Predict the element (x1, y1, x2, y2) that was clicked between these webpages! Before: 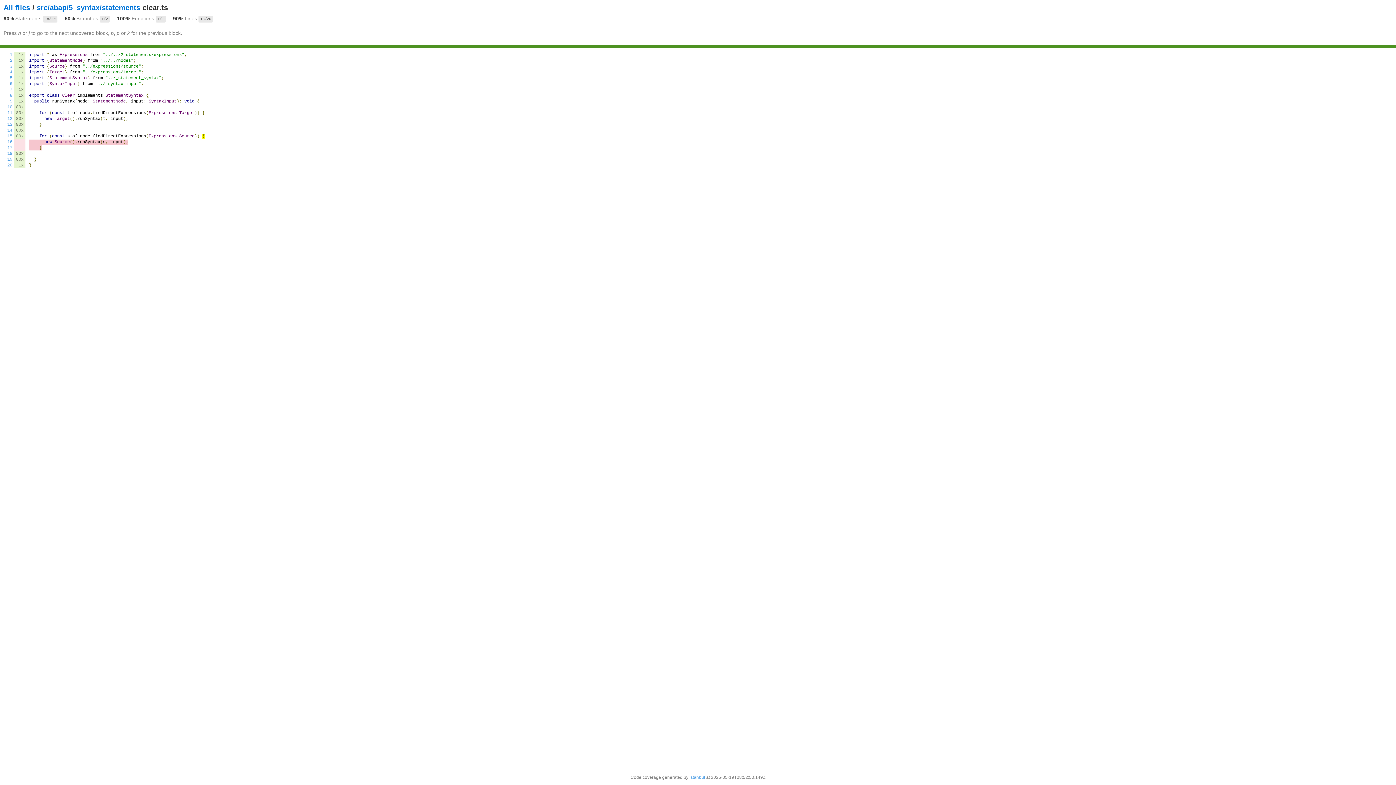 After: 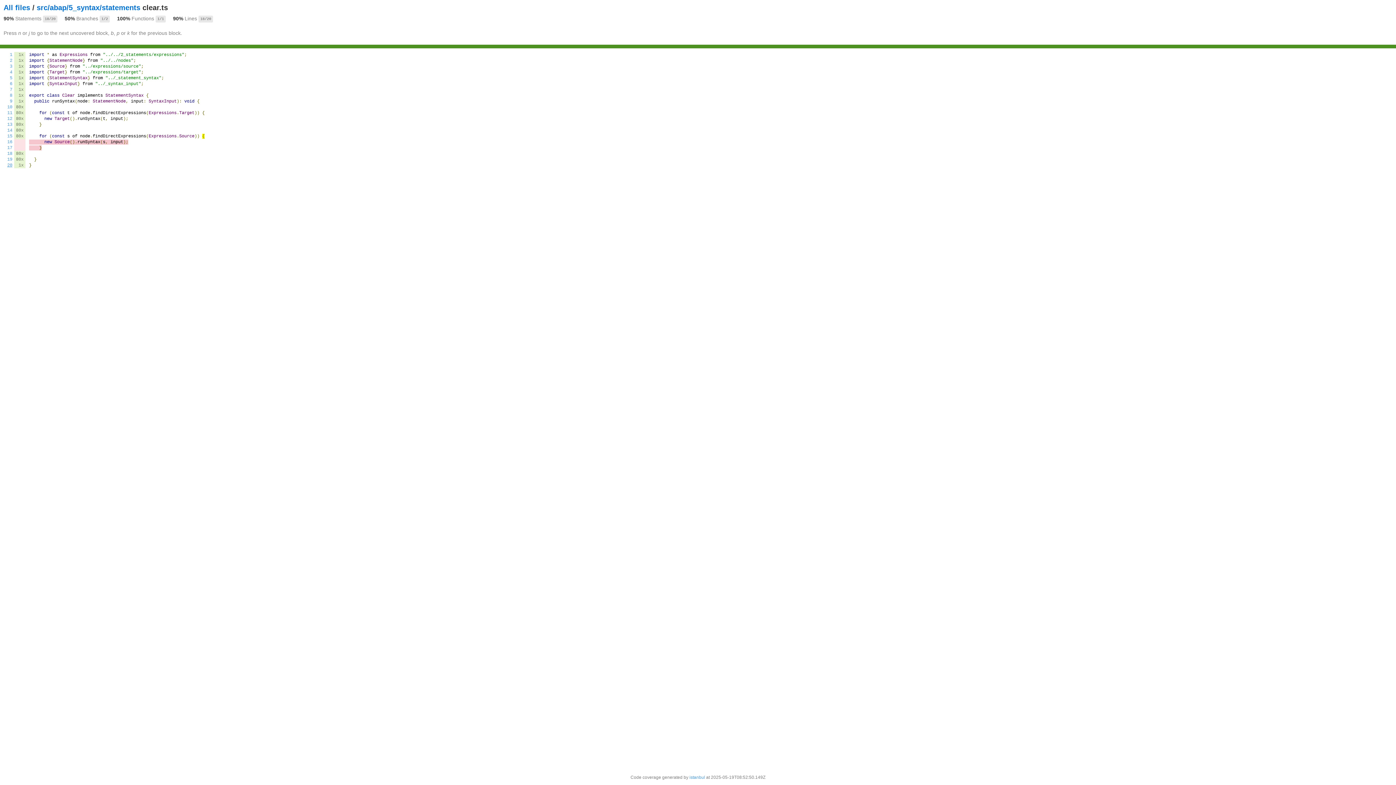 Action: bbox: (7, 162, 12, 168) label: 20